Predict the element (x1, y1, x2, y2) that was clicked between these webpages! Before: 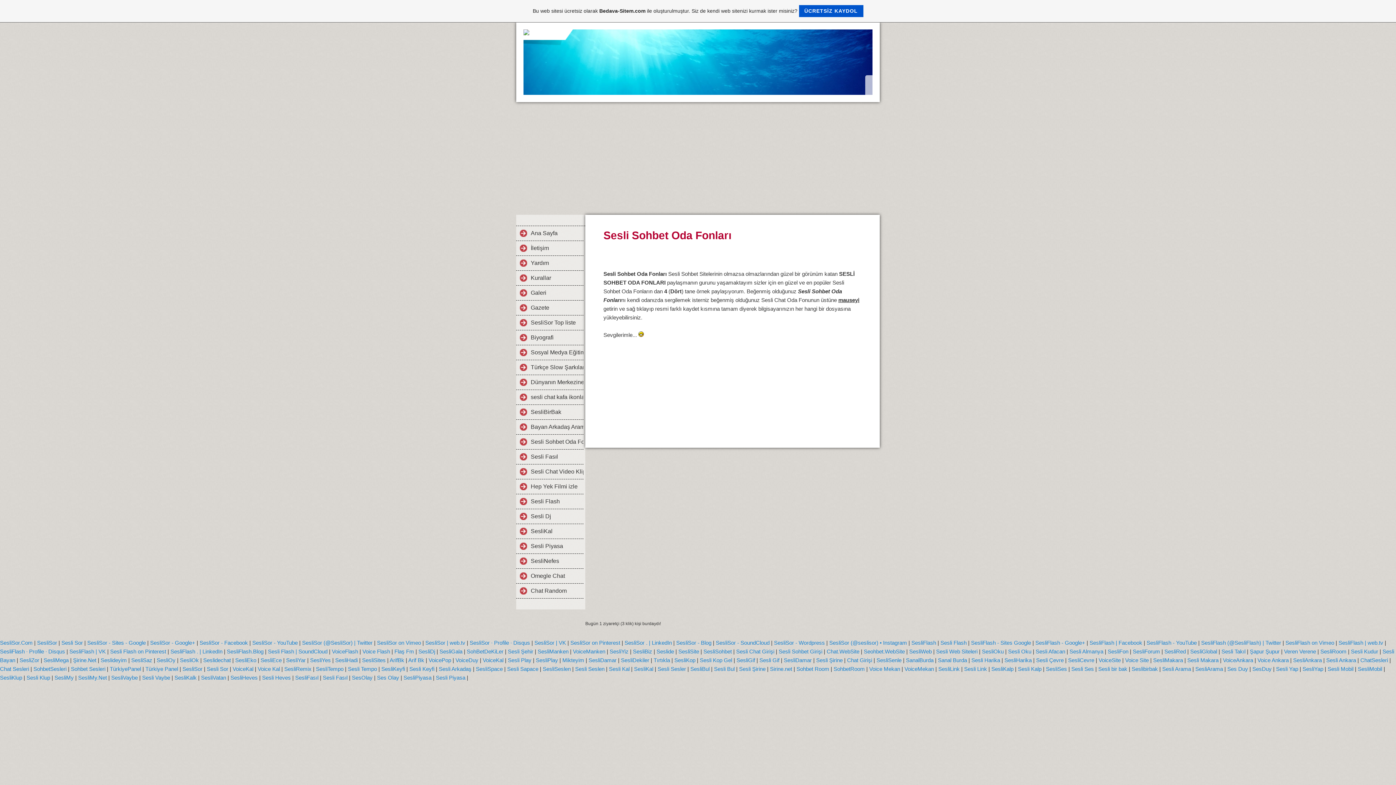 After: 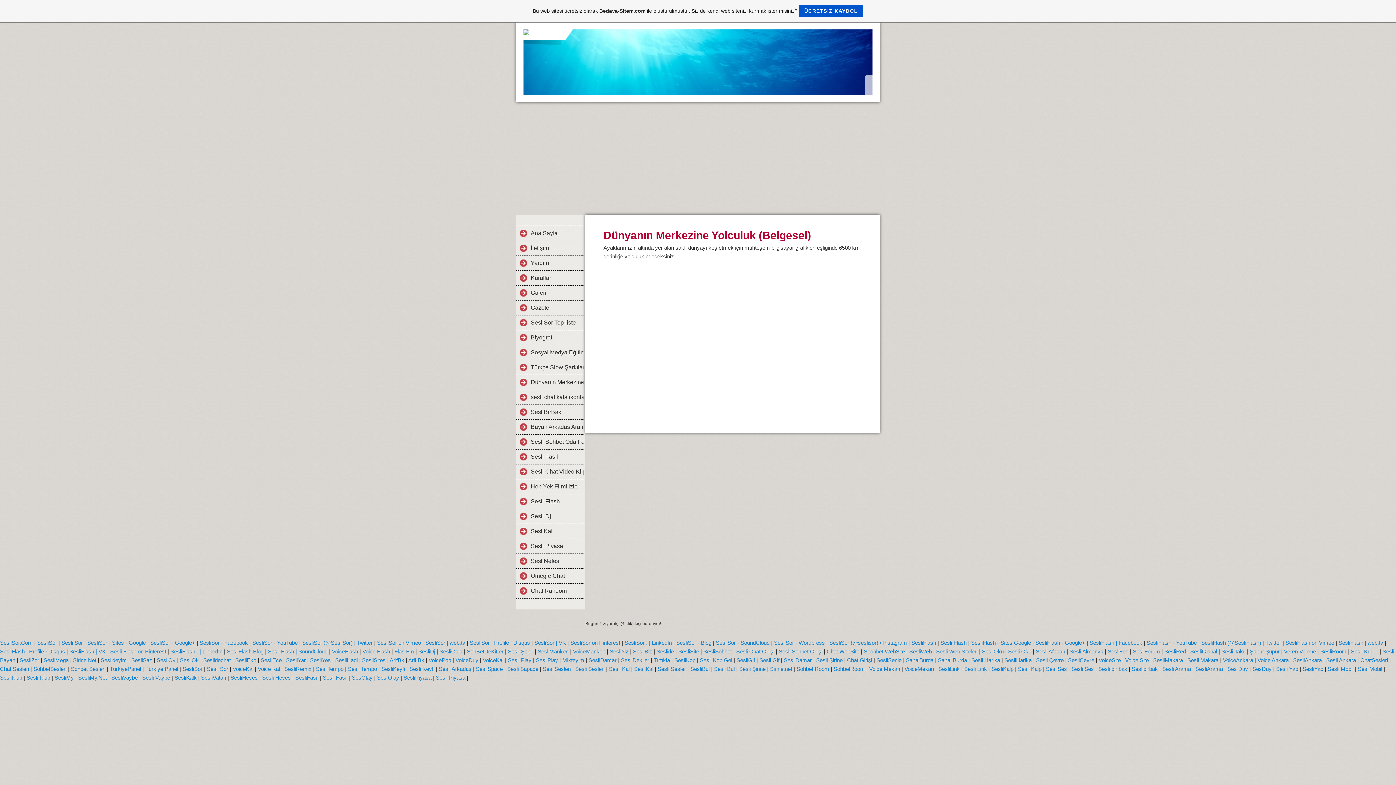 Action: label: Dünyanın Merkezine Yolculuk (Belgesel) bbox: (516, 375, 583, 389)